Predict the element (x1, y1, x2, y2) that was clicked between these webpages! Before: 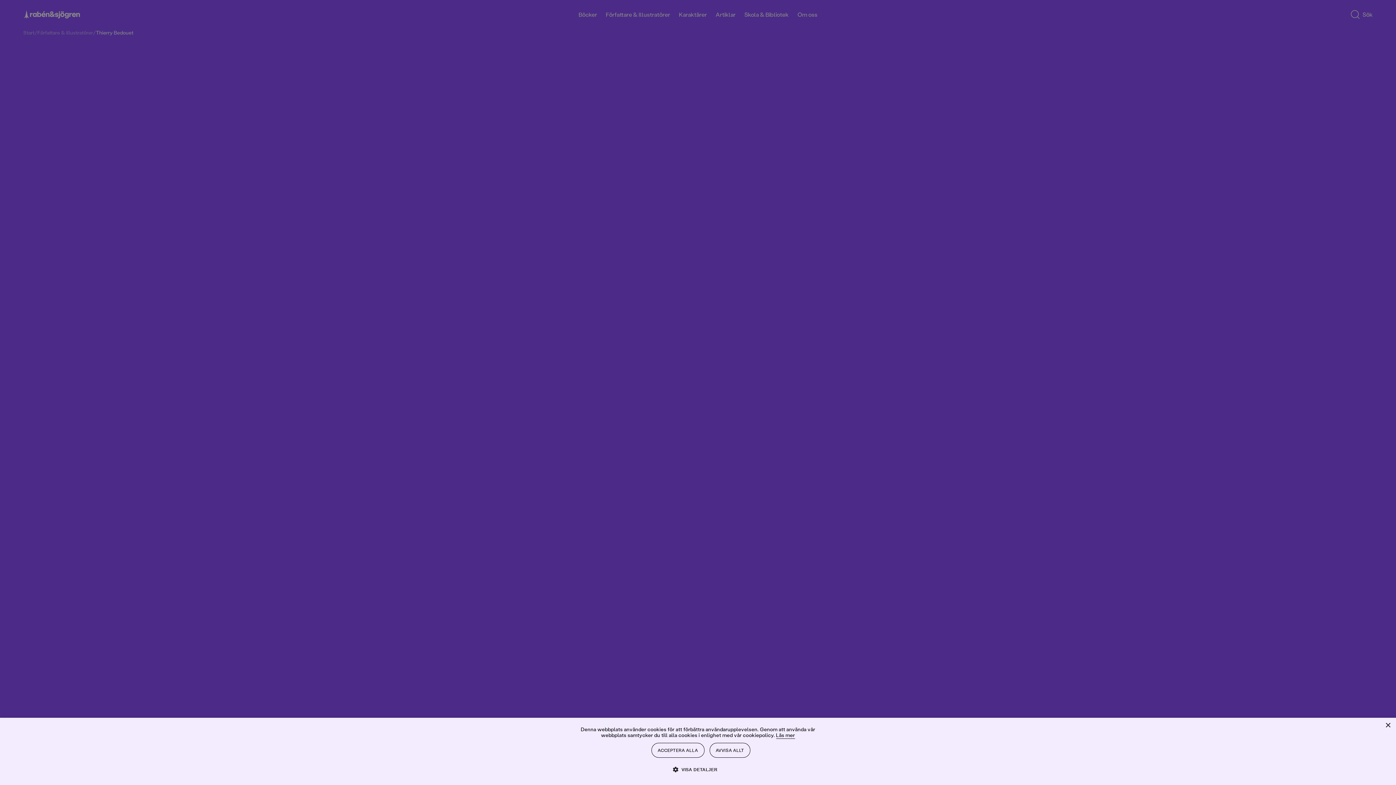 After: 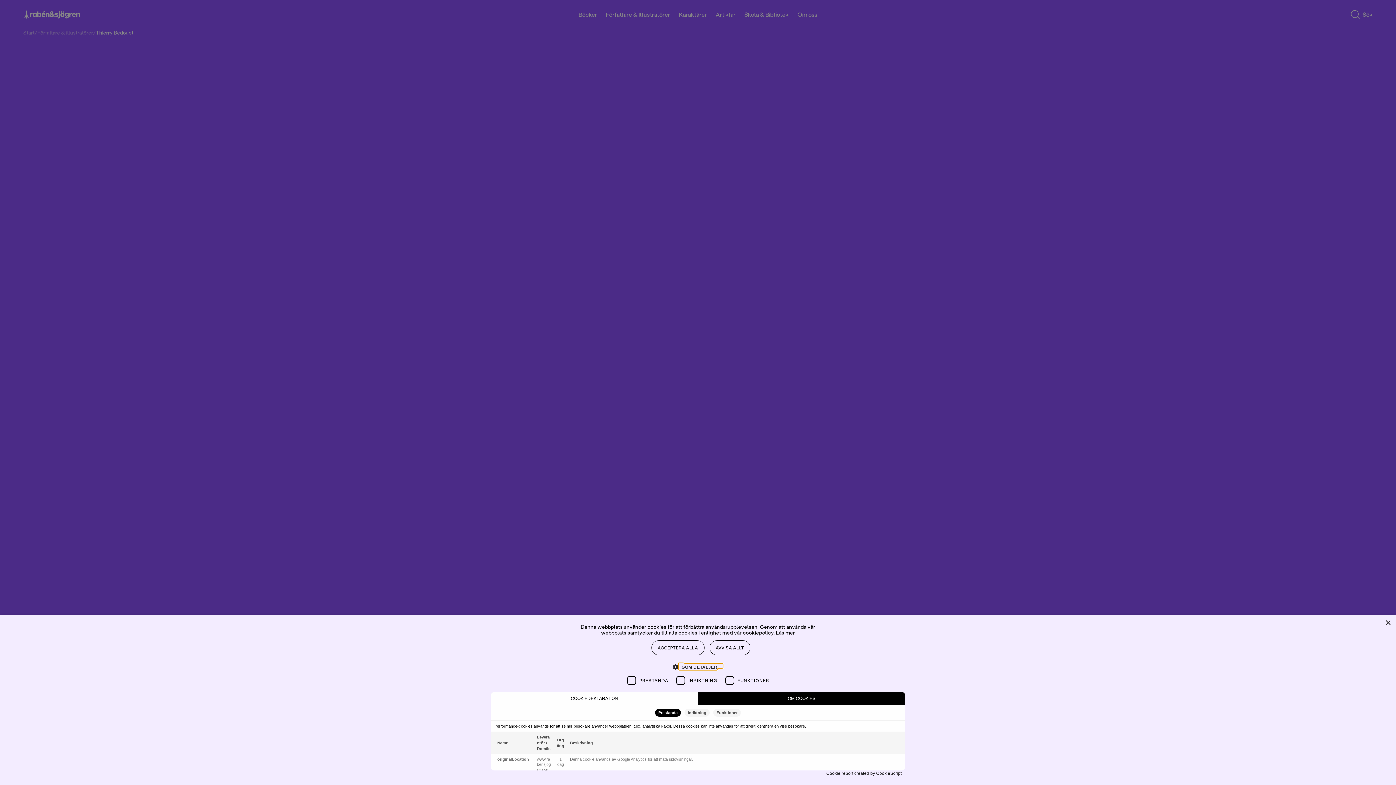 Action: label:  VISA DETALJER bbox: (678, 766, 717, 773)